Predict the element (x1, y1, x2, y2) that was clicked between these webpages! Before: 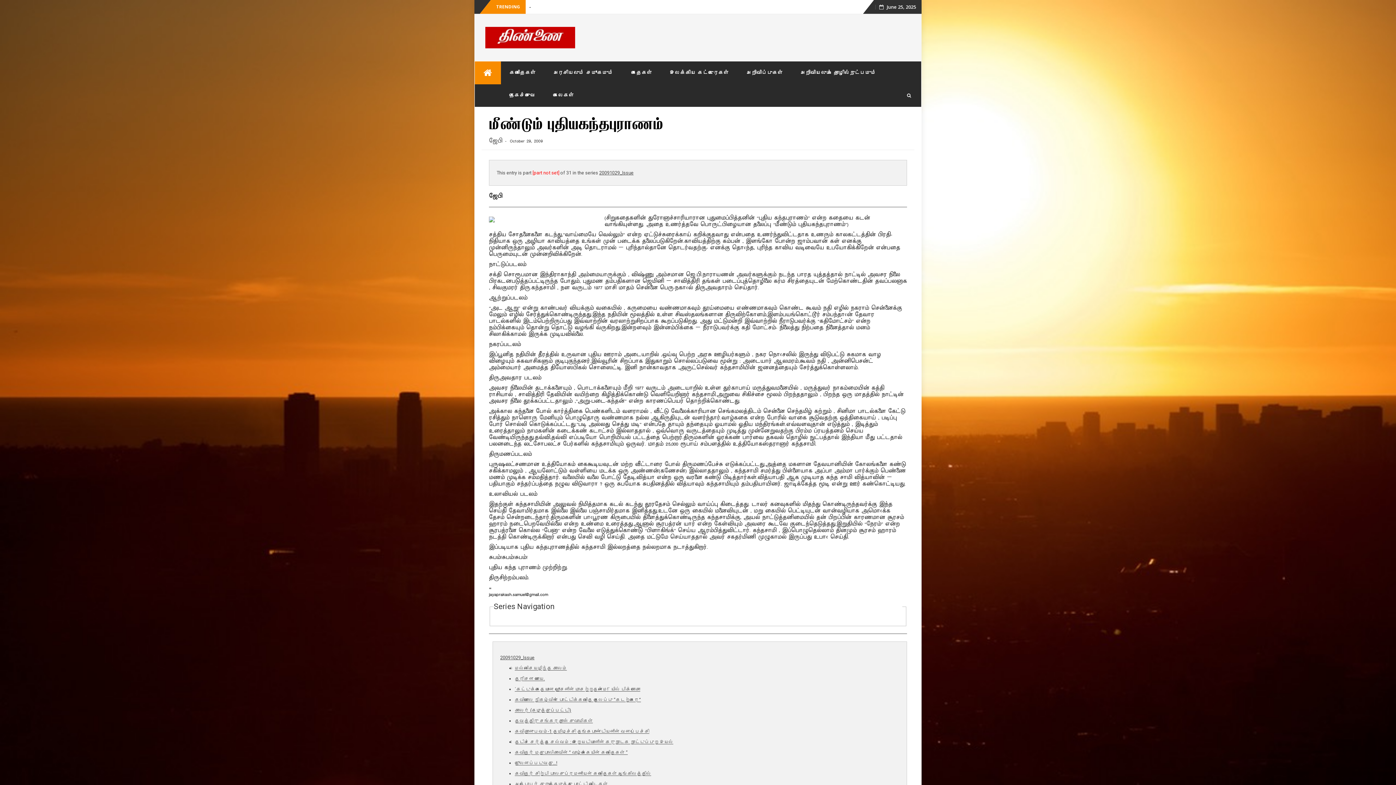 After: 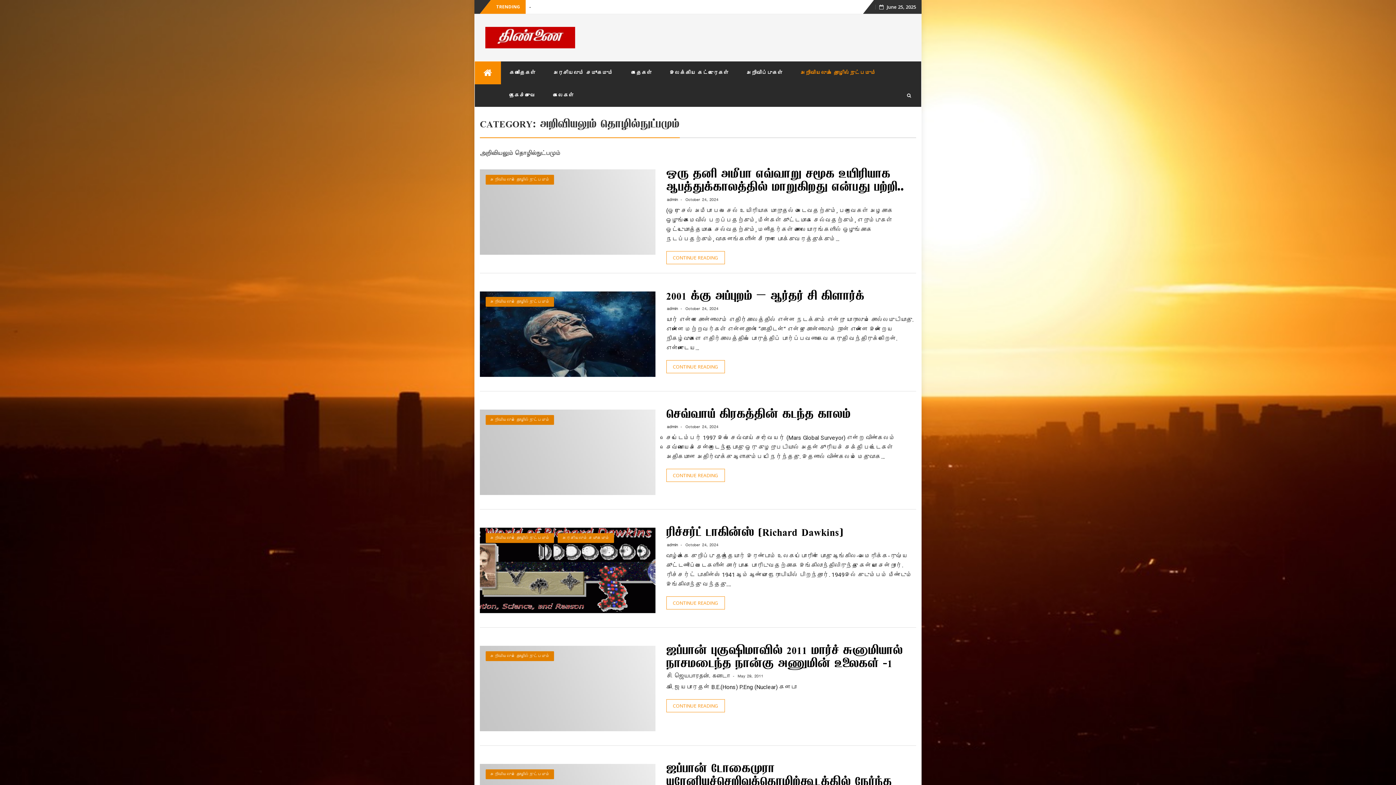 Action: label: அறிவியலும் தொழில்நுட்பமும் bbox: (791, 61, 885, 84)